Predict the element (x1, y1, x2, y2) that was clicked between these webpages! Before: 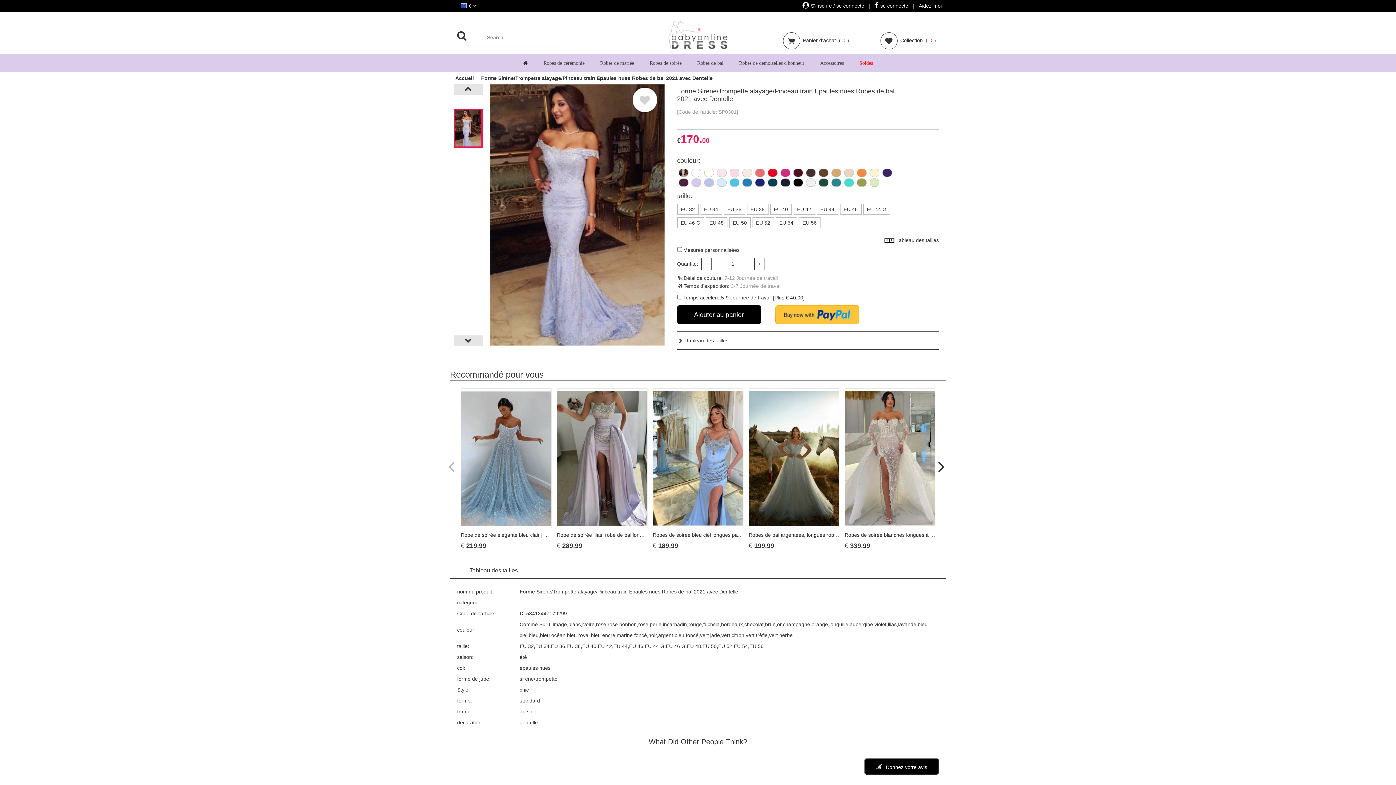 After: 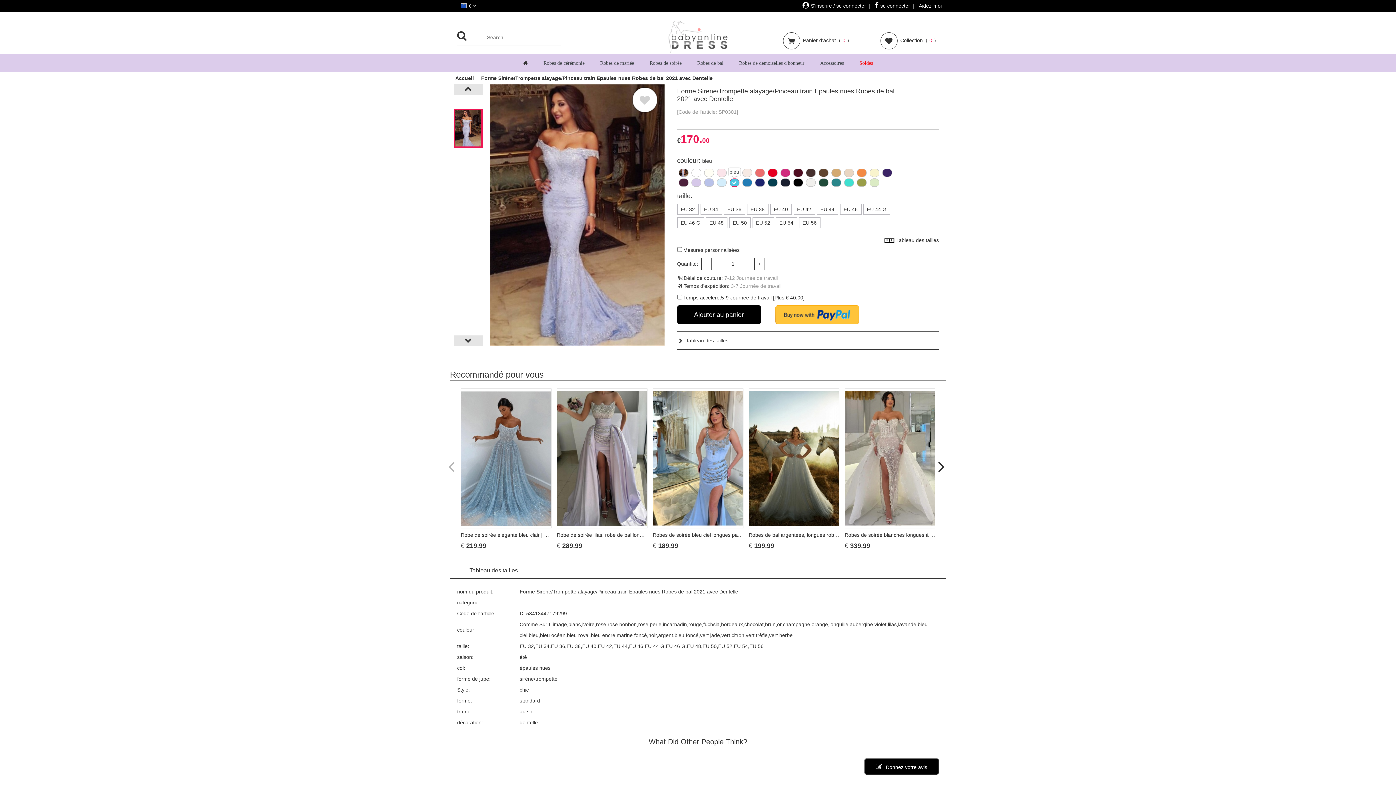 Action: bbox: (729, 178, 739, 186)